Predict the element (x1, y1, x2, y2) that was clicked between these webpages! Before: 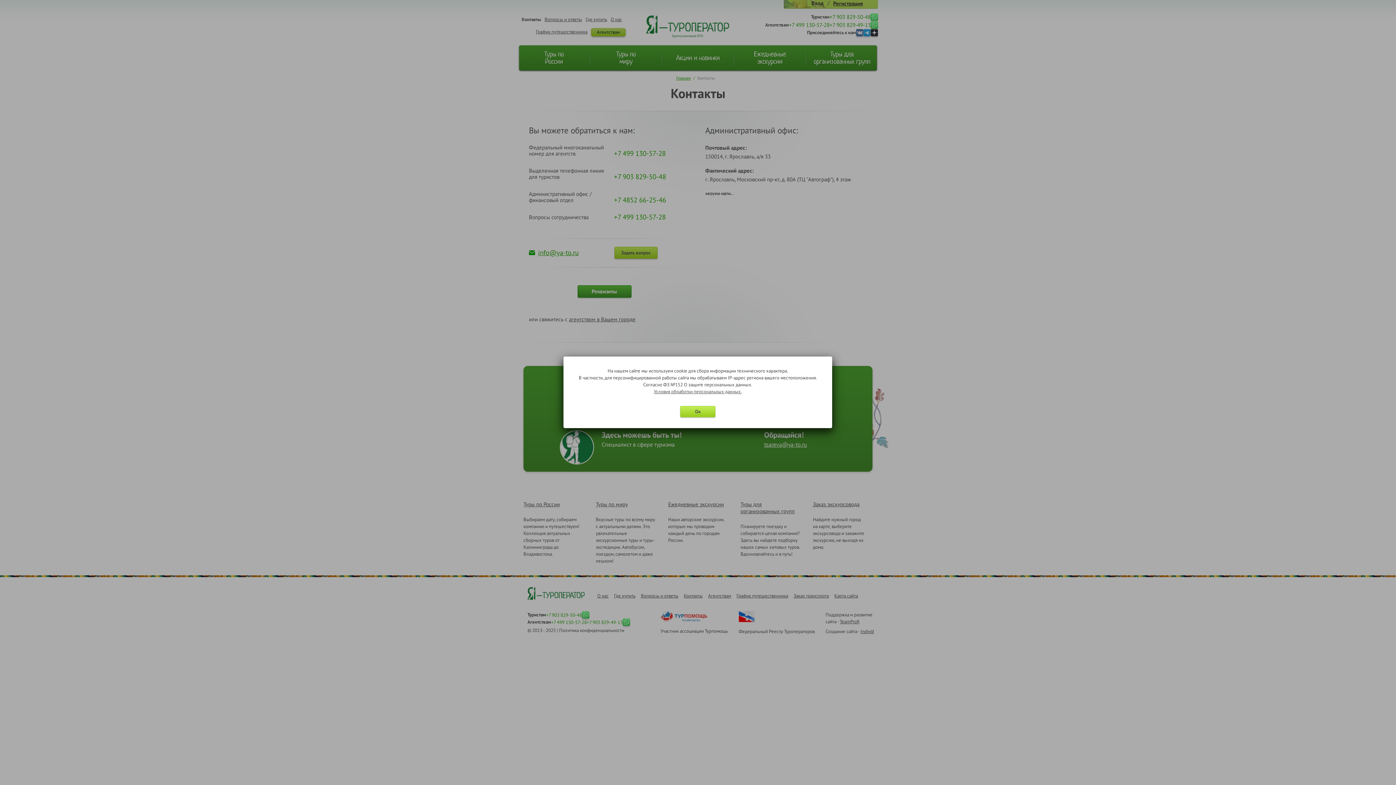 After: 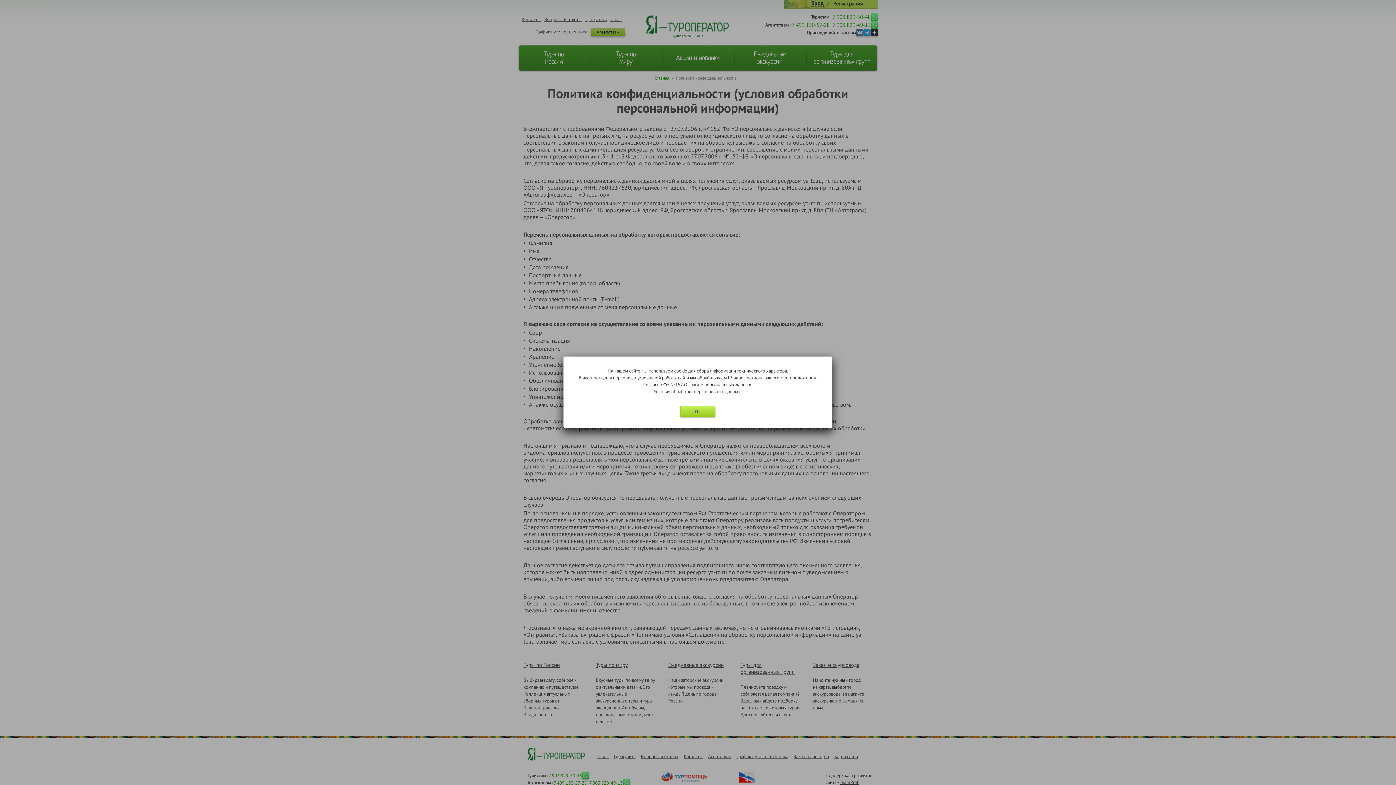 Action: label: Условия обработки персональных данных. bbox: (654, 388, 742, 394)